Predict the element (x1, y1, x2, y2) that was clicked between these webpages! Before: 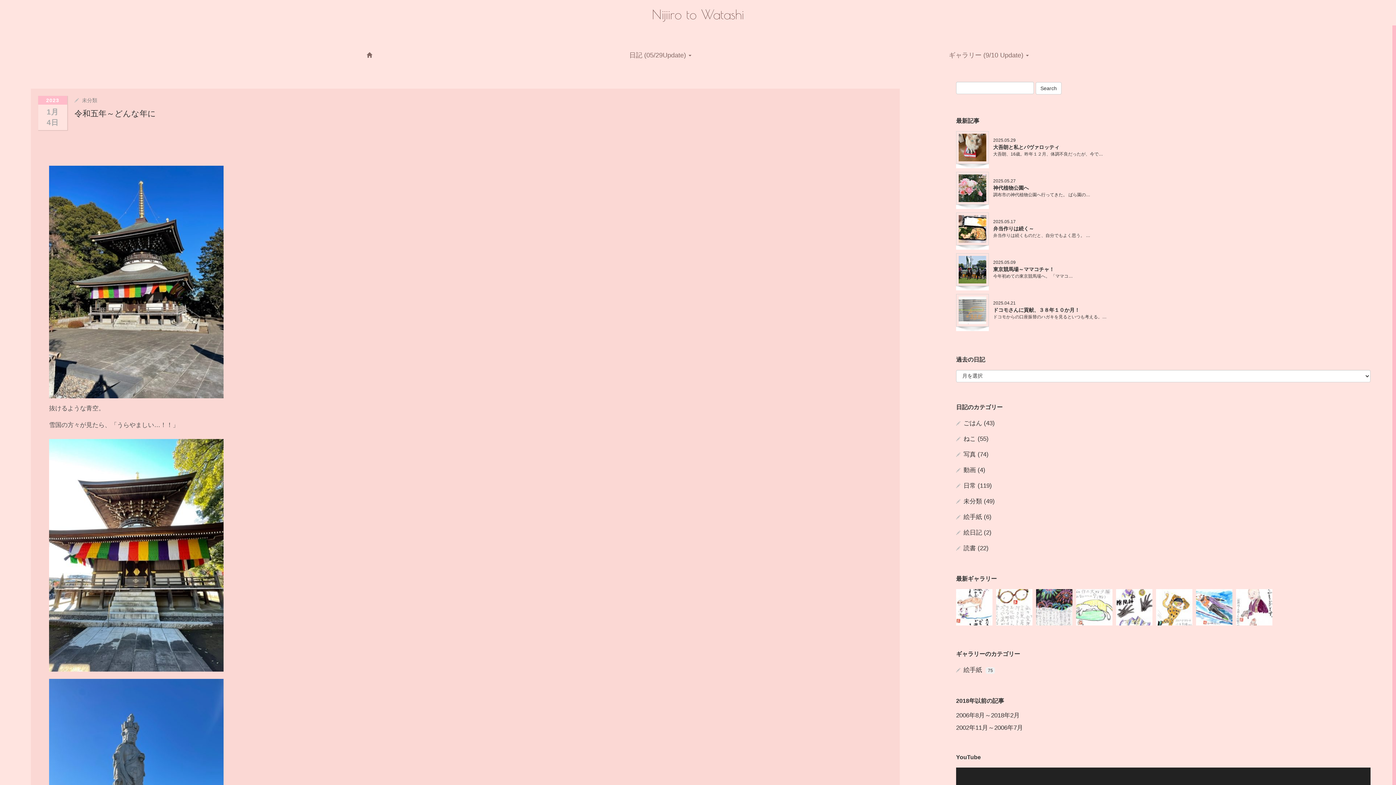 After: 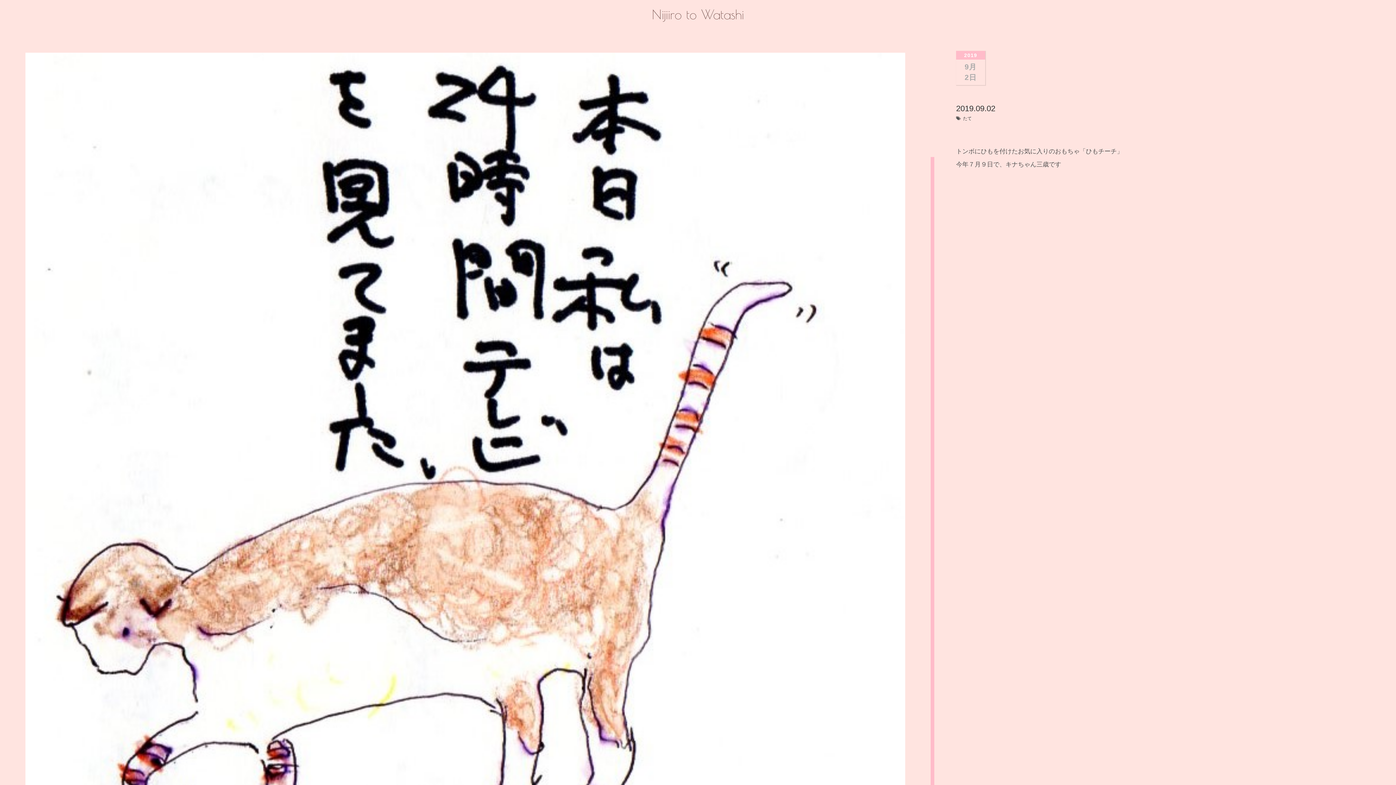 Action: bbox: (956, 603, 992, 610)